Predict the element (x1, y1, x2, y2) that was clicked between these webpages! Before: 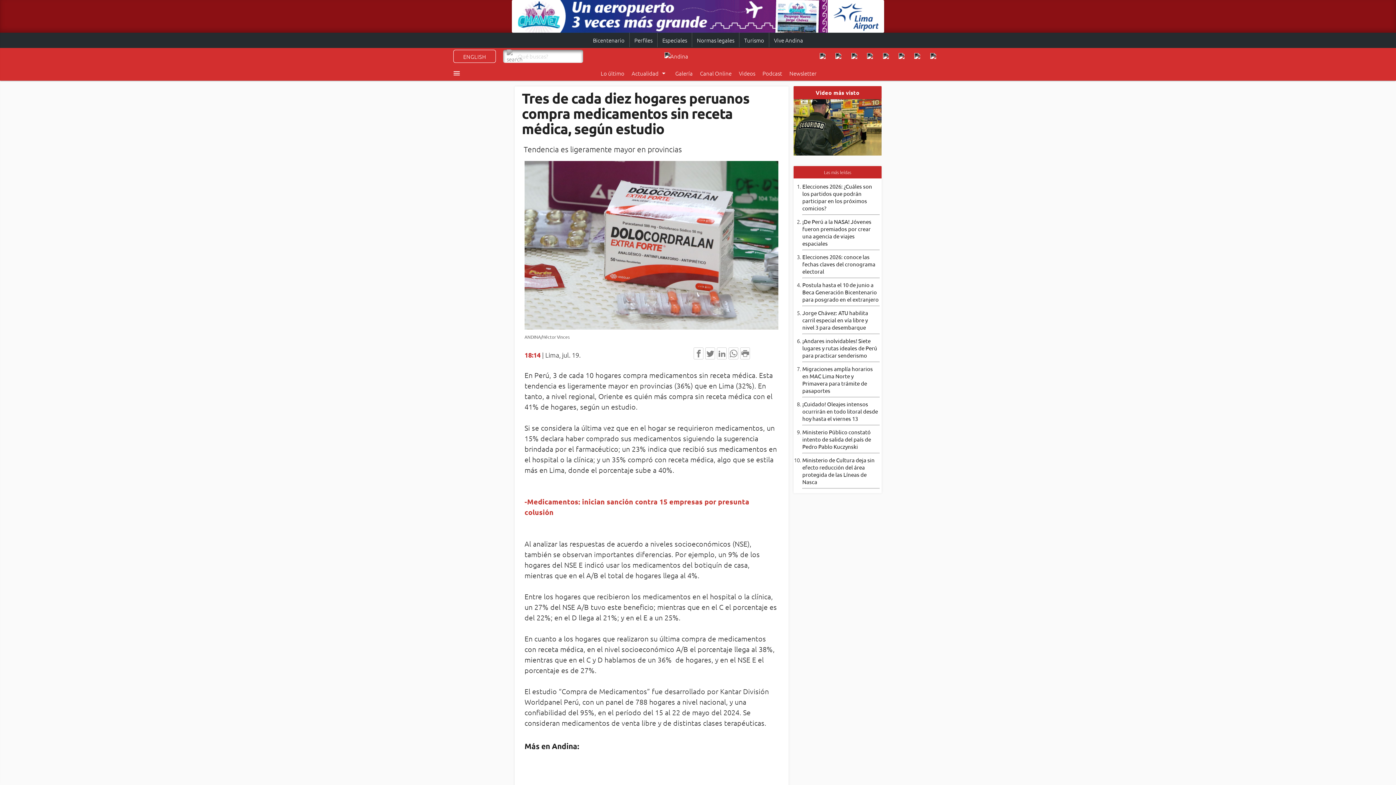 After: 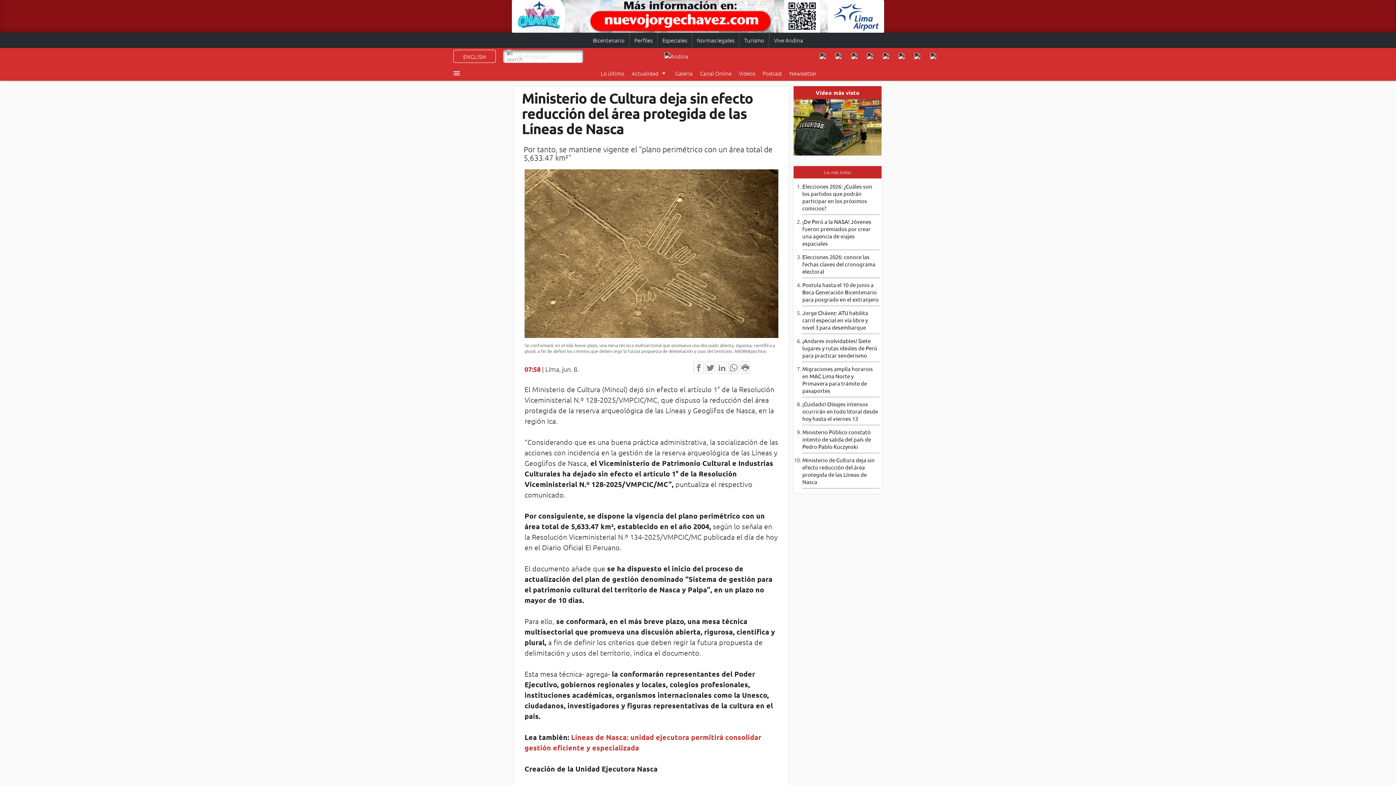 Action: bbox: (802, 456, 874, 485) label: Ministerio de Cultura deja sin efecto reducción del área protegida de las Líneas de Nasca